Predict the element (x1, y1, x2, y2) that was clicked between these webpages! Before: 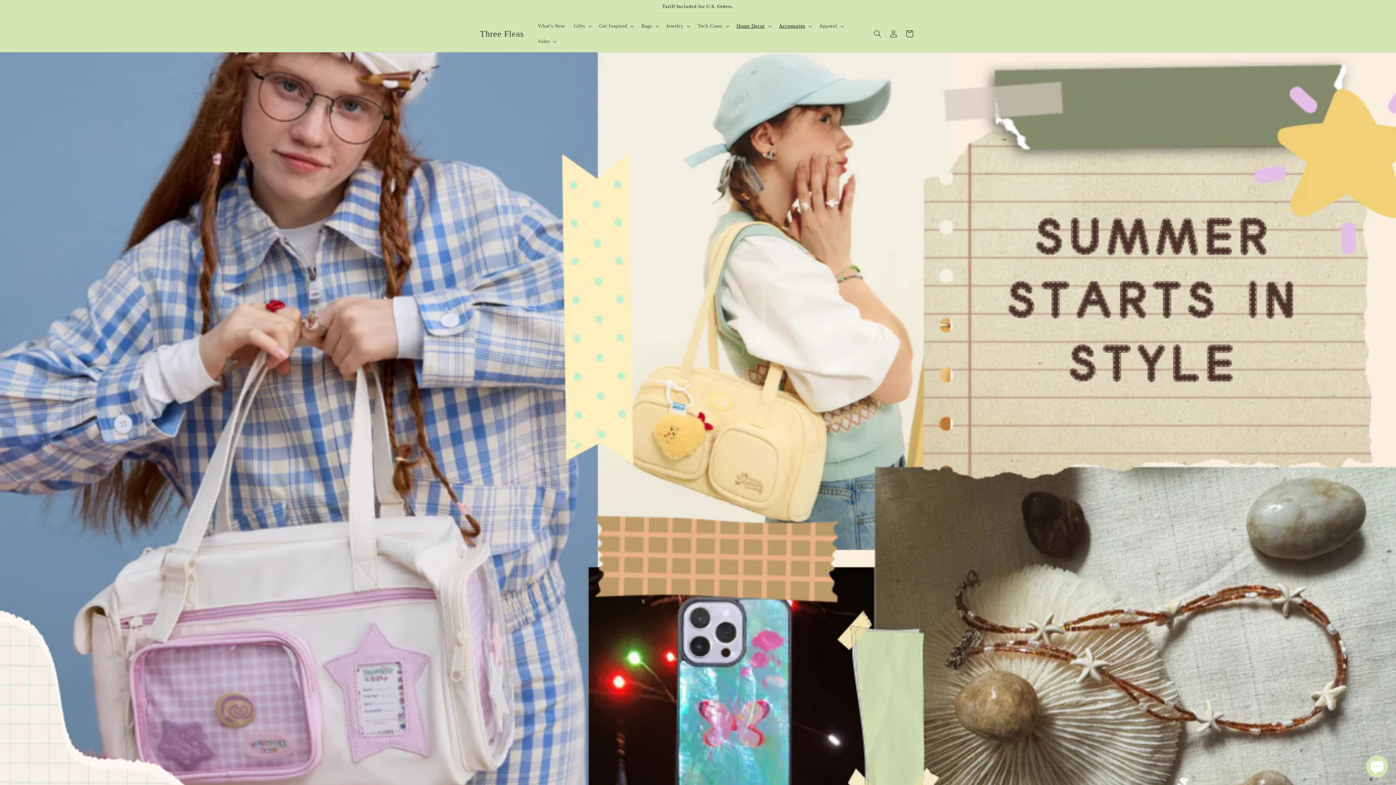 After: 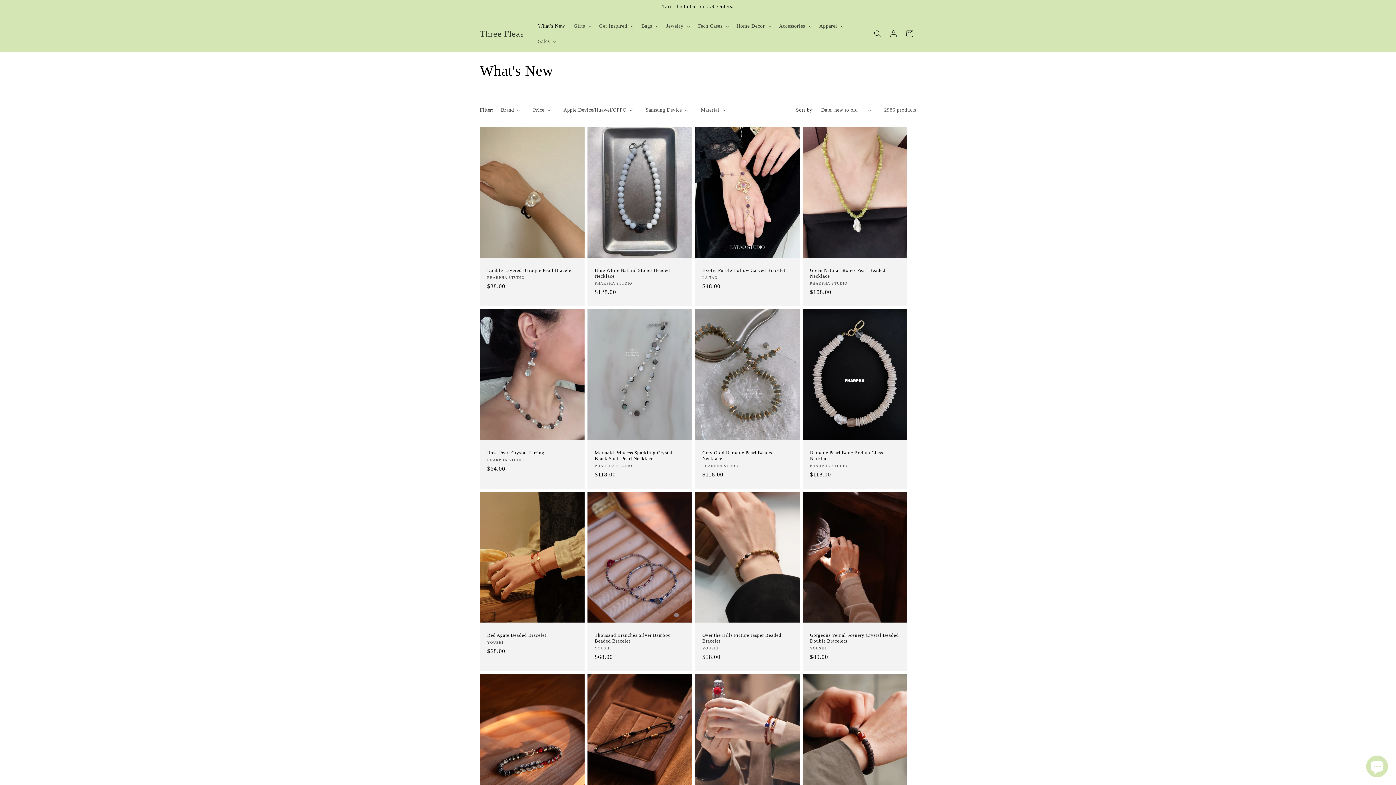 Action: bbox: (533, 18, 569, 33) label: What's New